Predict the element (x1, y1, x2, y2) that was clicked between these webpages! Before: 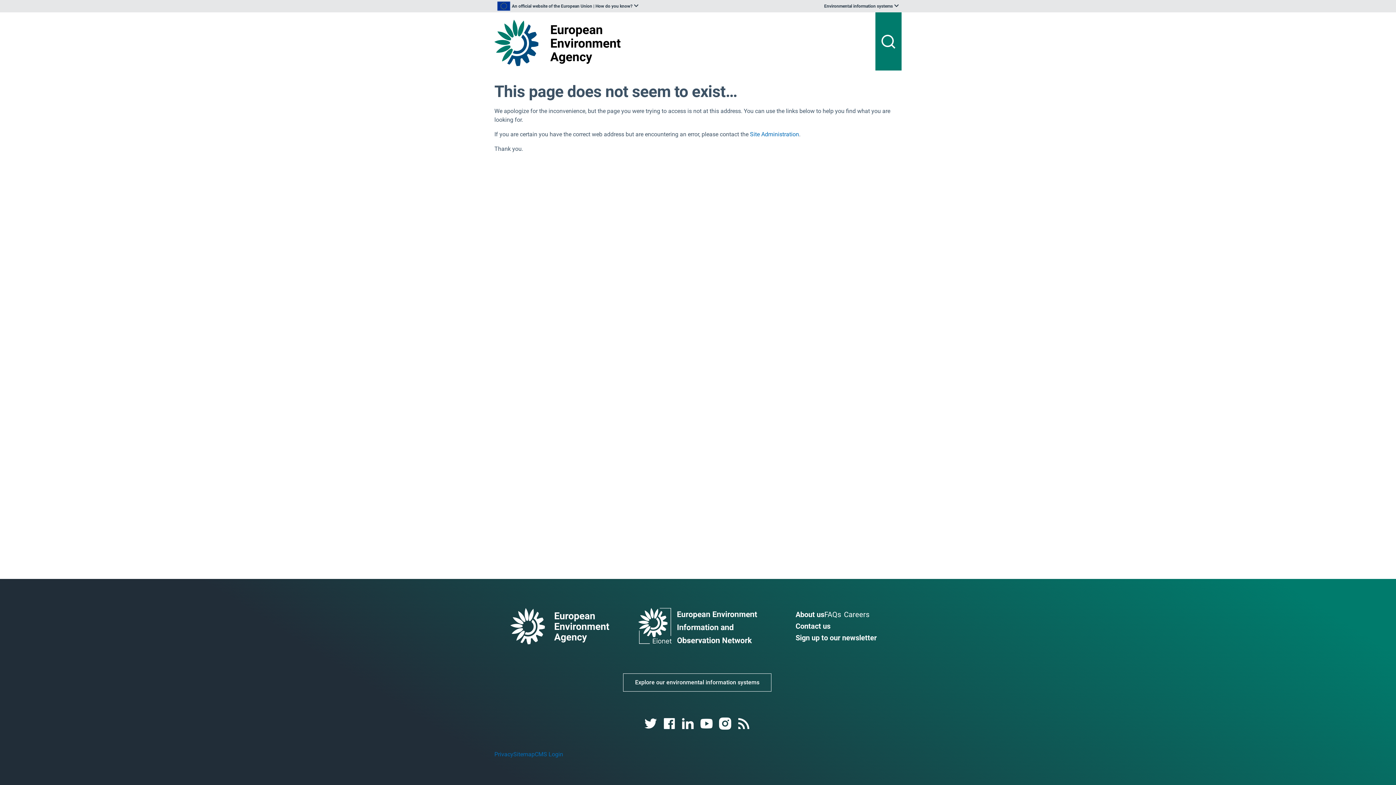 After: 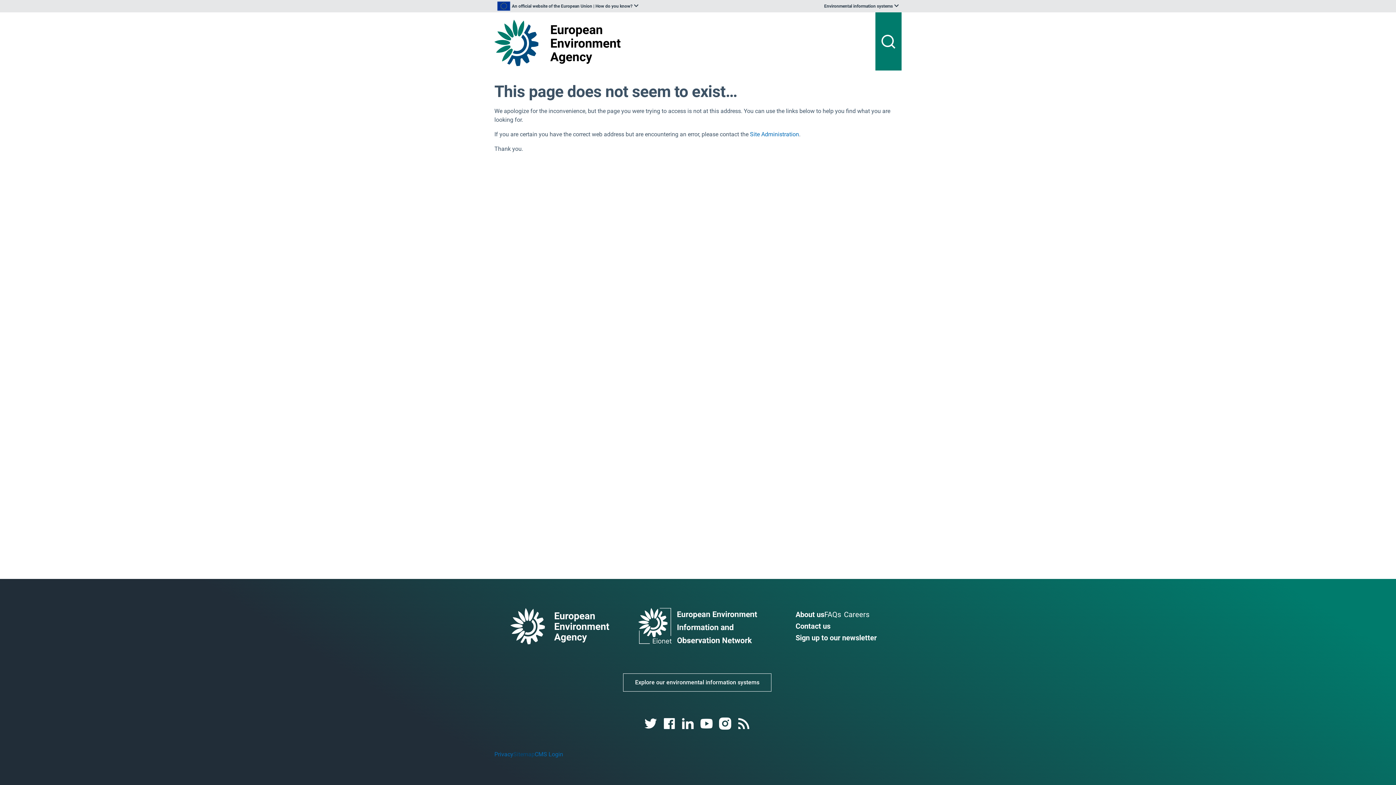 Action: bbox: (513, 751, 534, 758) label: Sitemap